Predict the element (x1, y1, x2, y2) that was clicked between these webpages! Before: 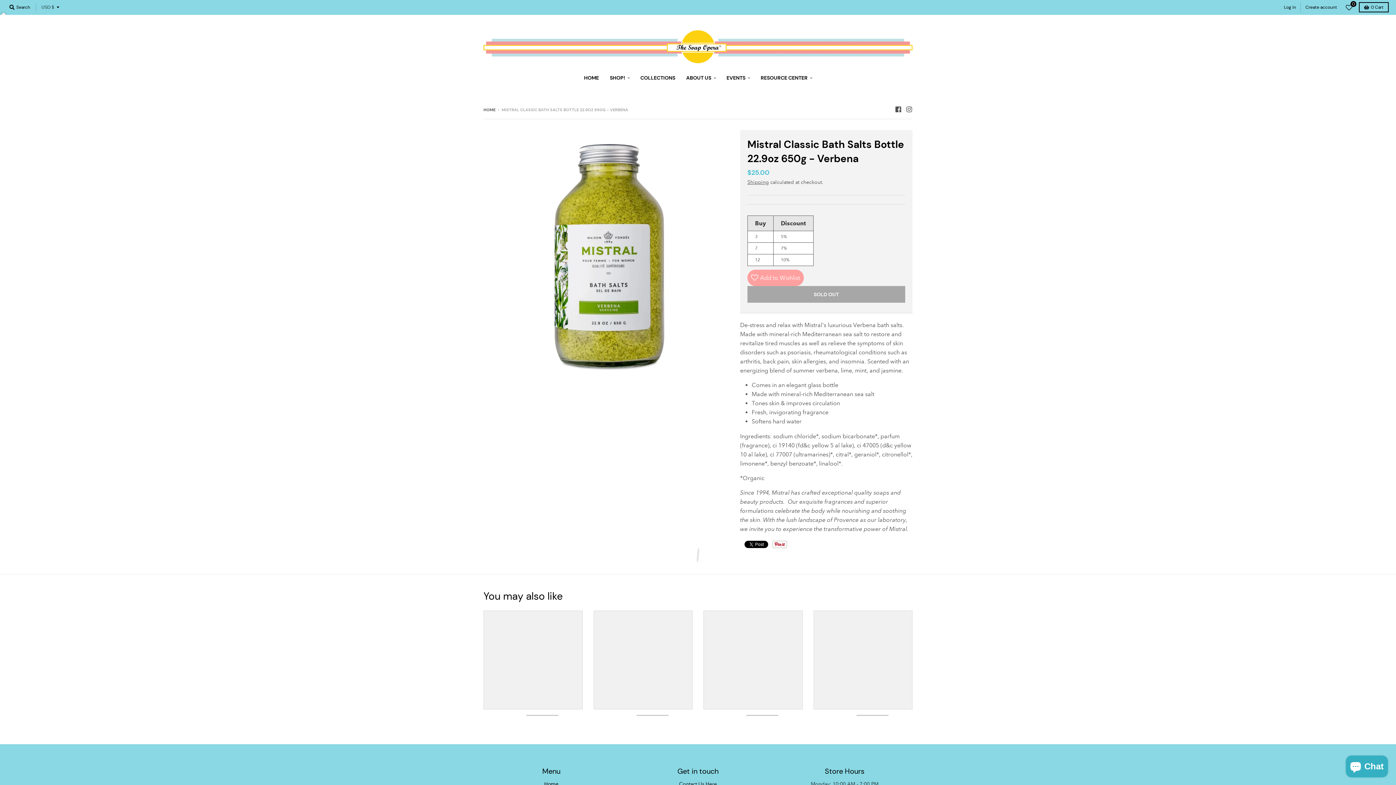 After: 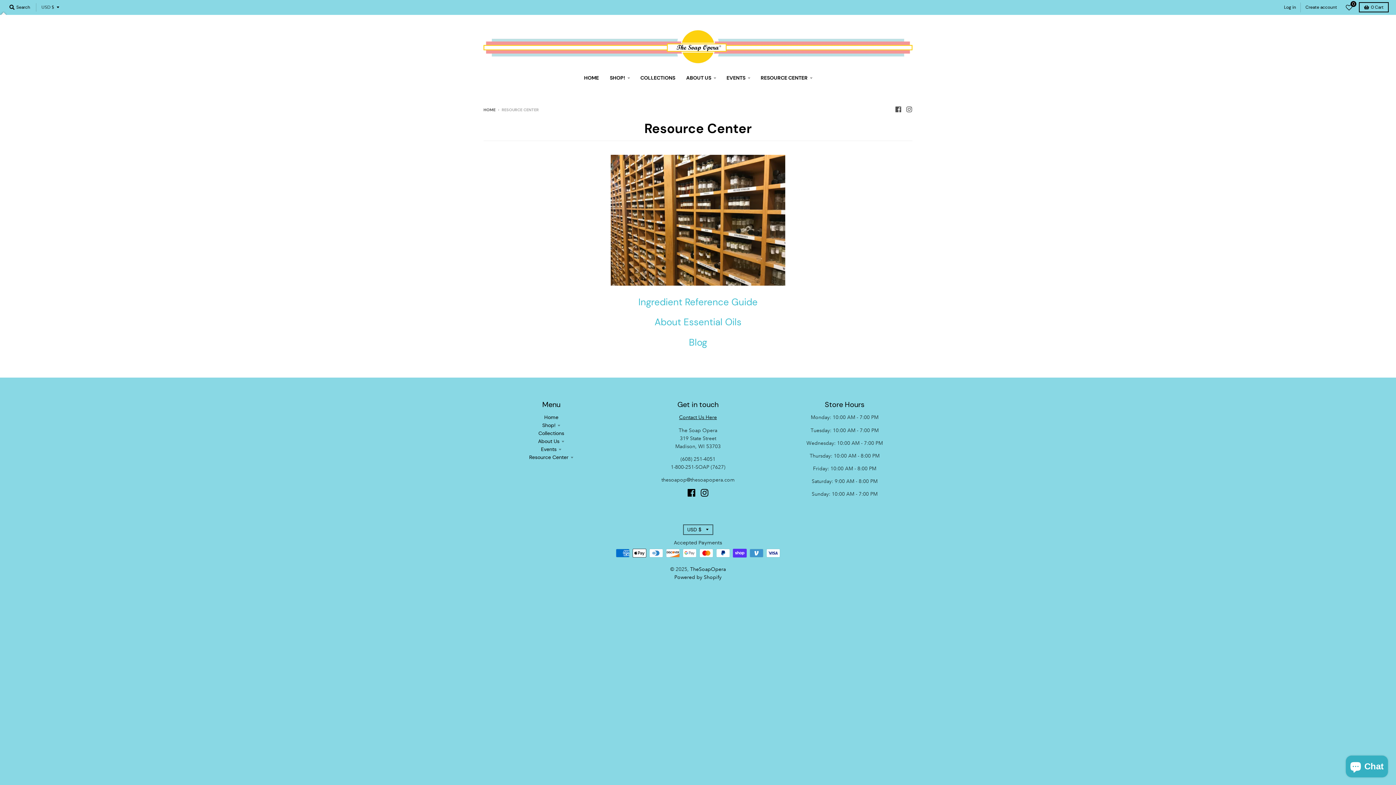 Action: bbox: (756, 71, 816, 84) label: RESOURCE CENTER